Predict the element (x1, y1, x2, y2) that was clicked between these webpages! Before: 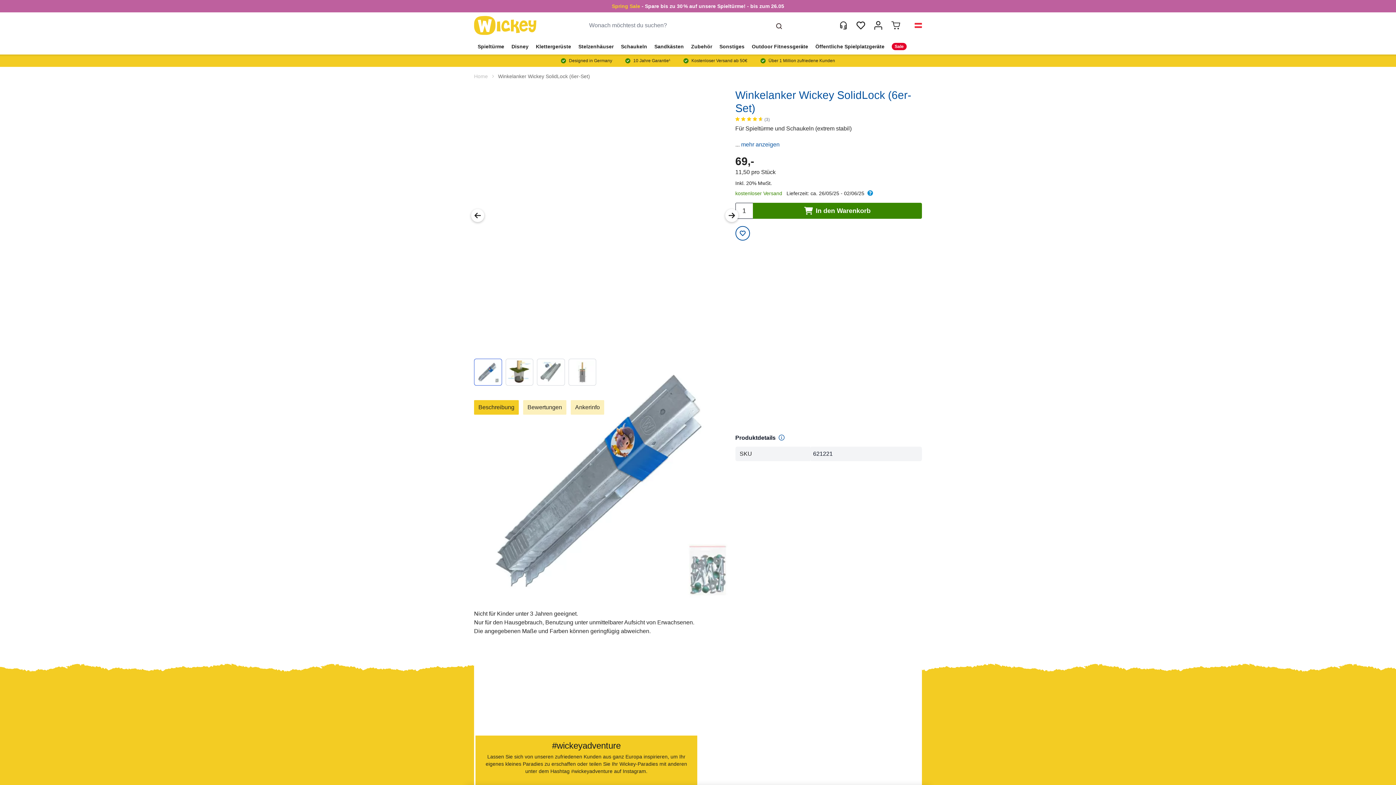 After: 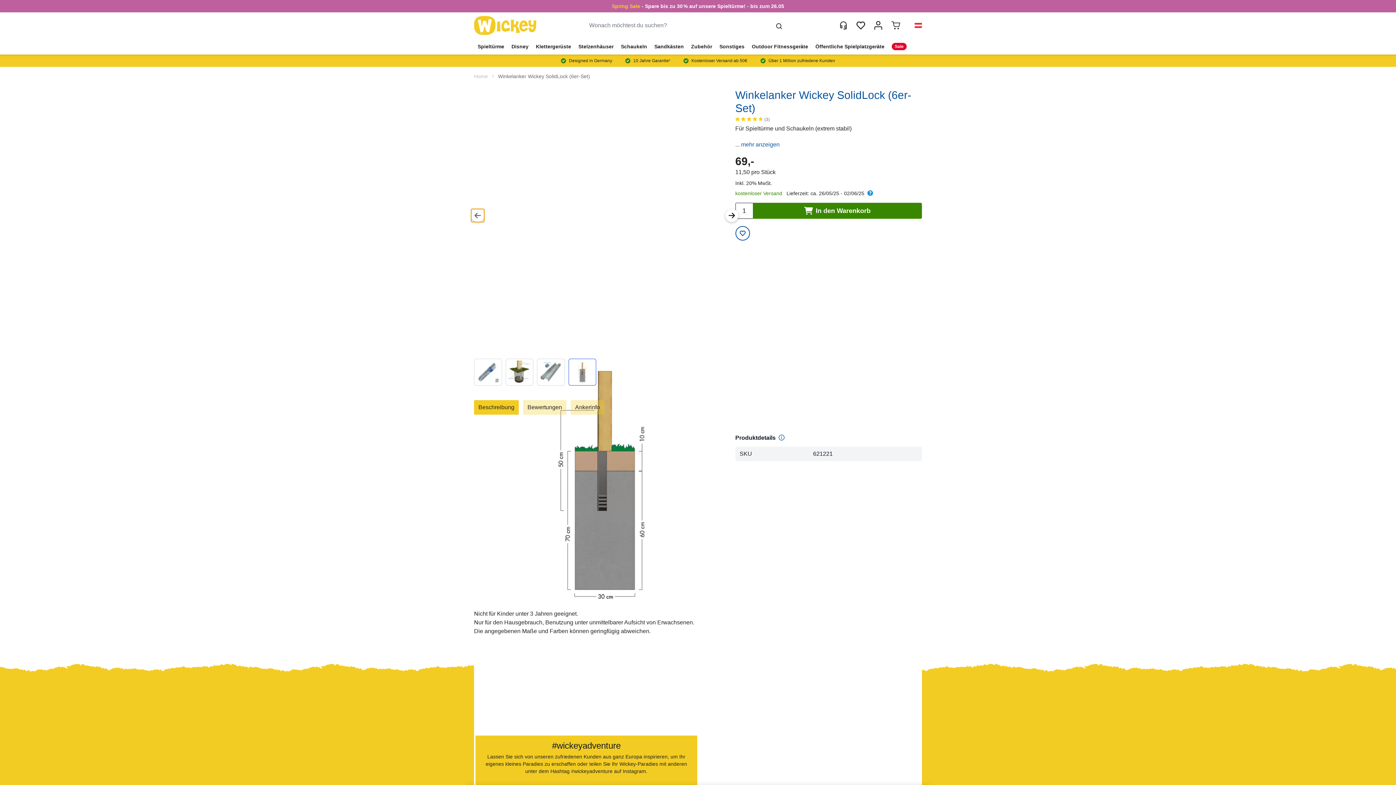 Action: bbox: (471, 208, 484, 222) label: Previous Image